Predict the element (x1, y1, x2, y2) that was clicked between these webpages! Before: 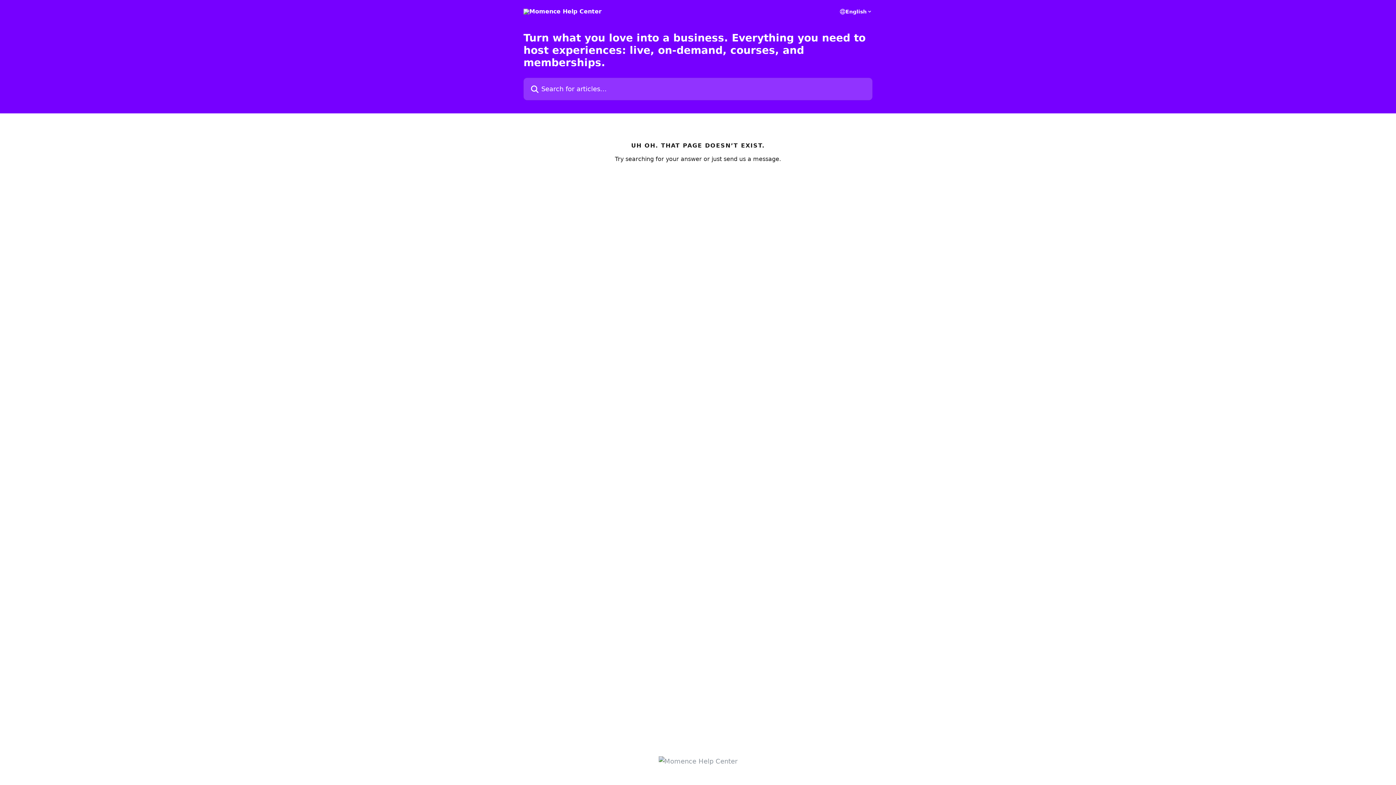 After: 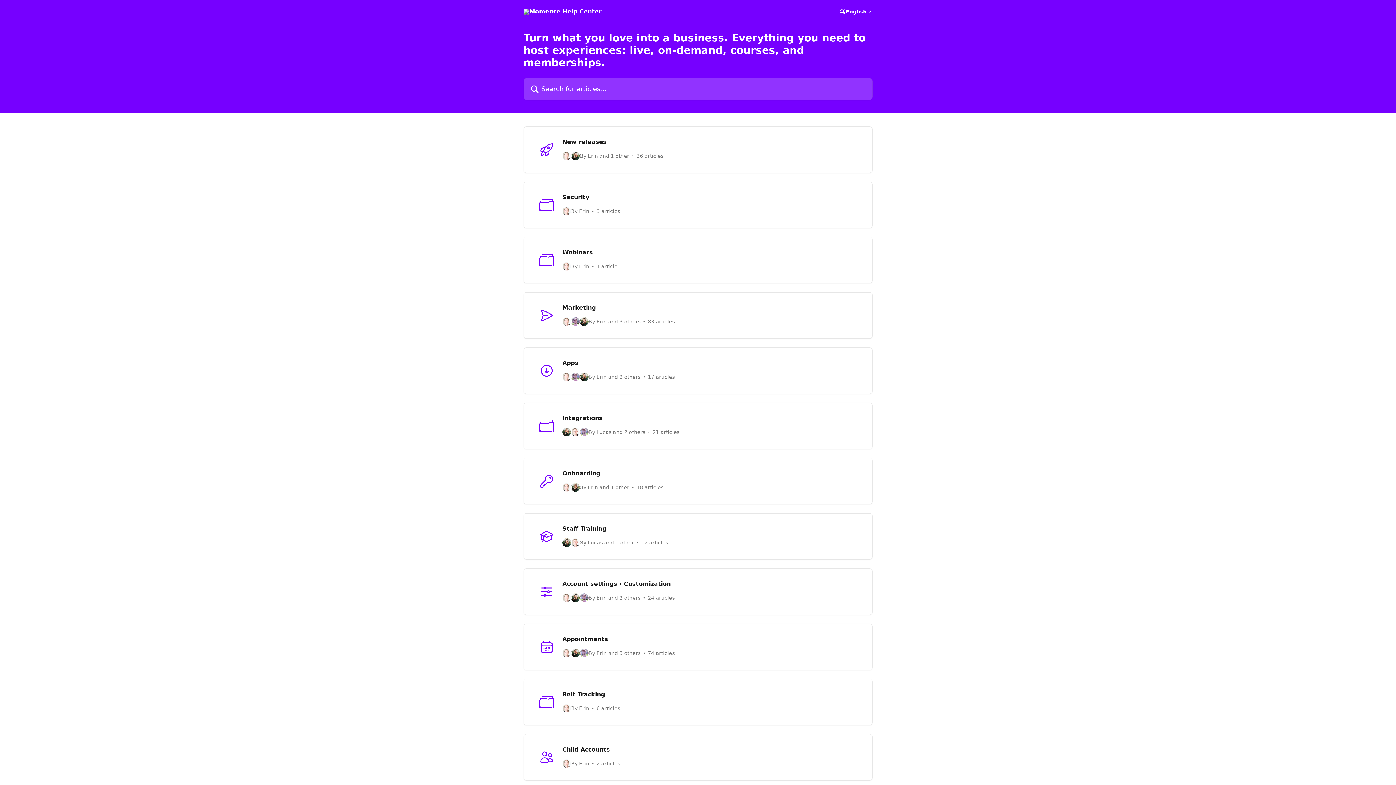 Action: bbox: (523, 8, 601, 14)